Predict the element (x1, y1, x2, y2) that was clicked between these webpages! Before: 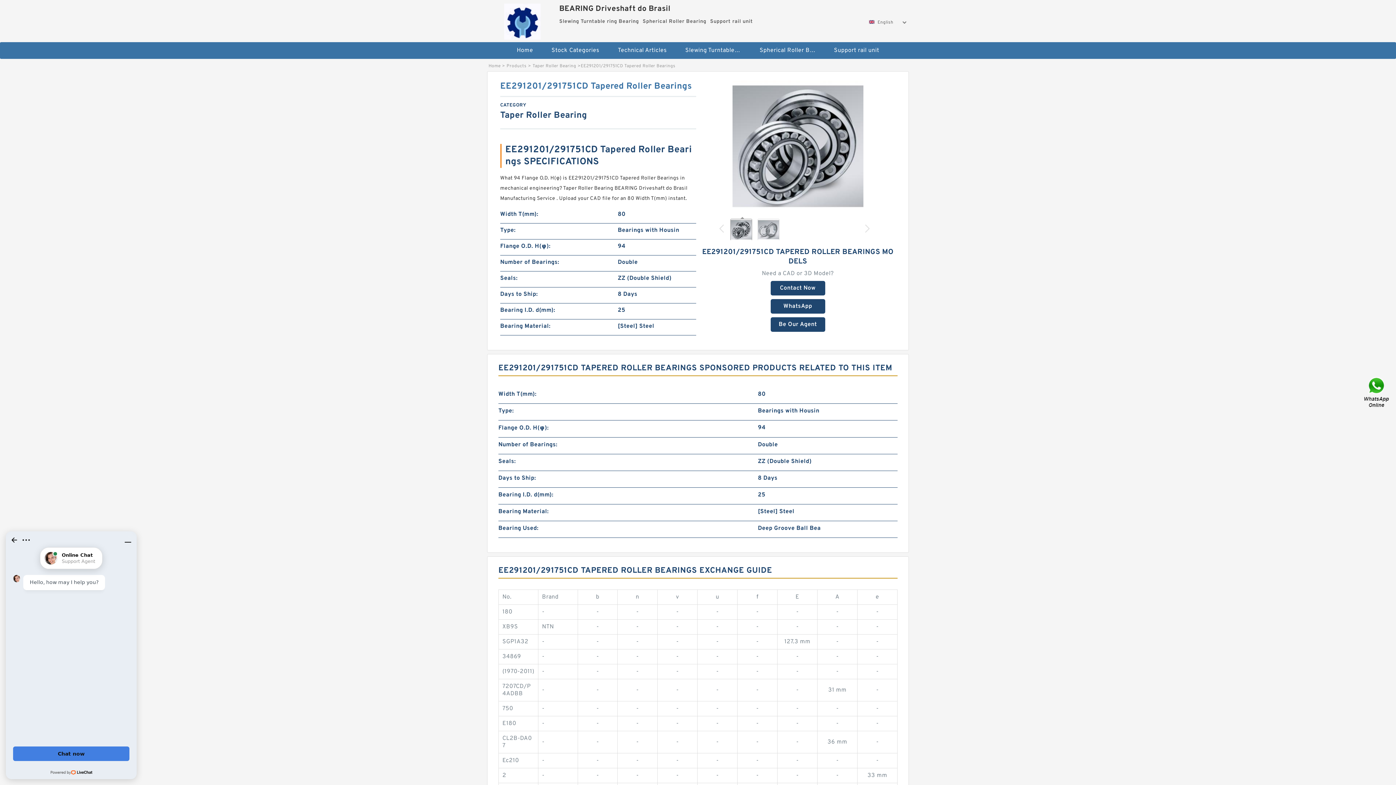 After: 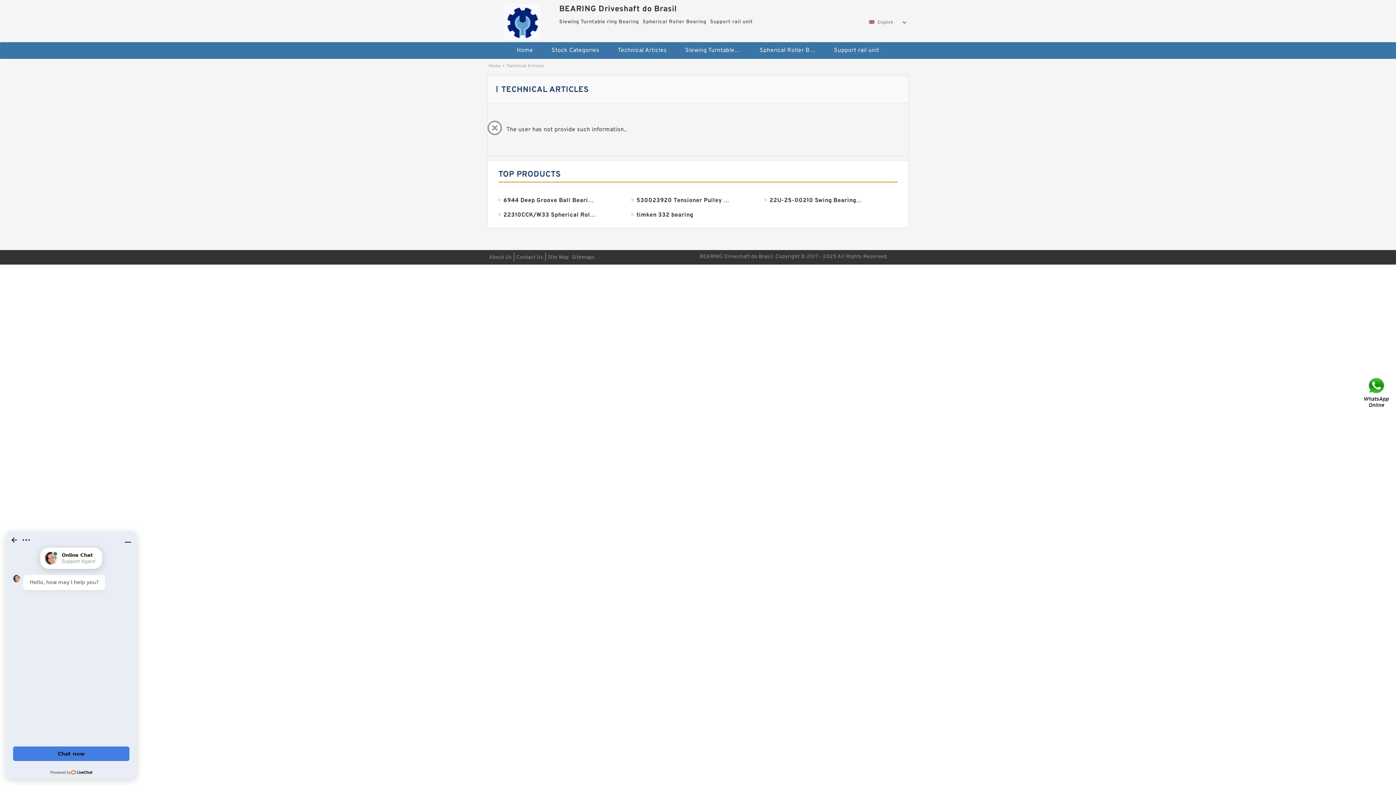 Action: label: Technical Articles bbox: (609, 42, 675, 58)